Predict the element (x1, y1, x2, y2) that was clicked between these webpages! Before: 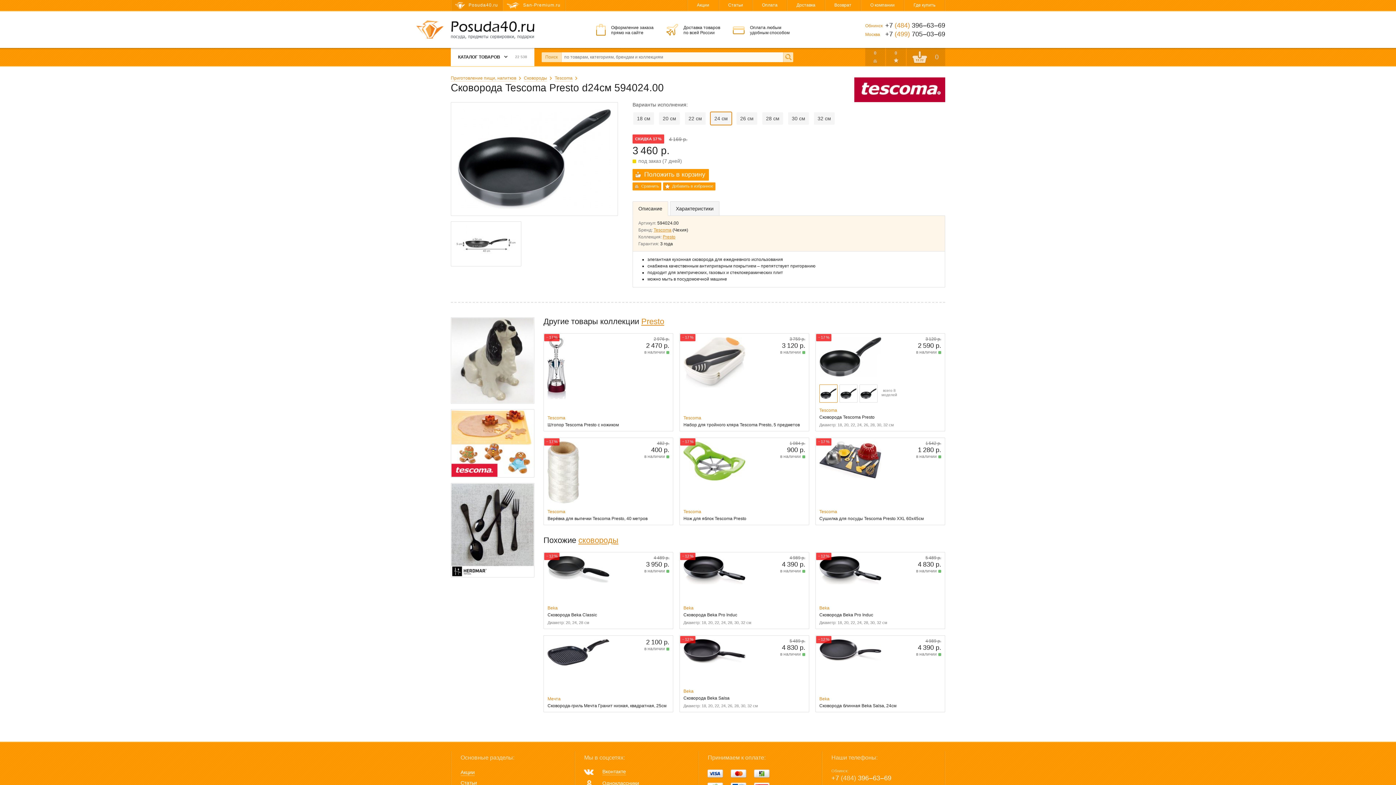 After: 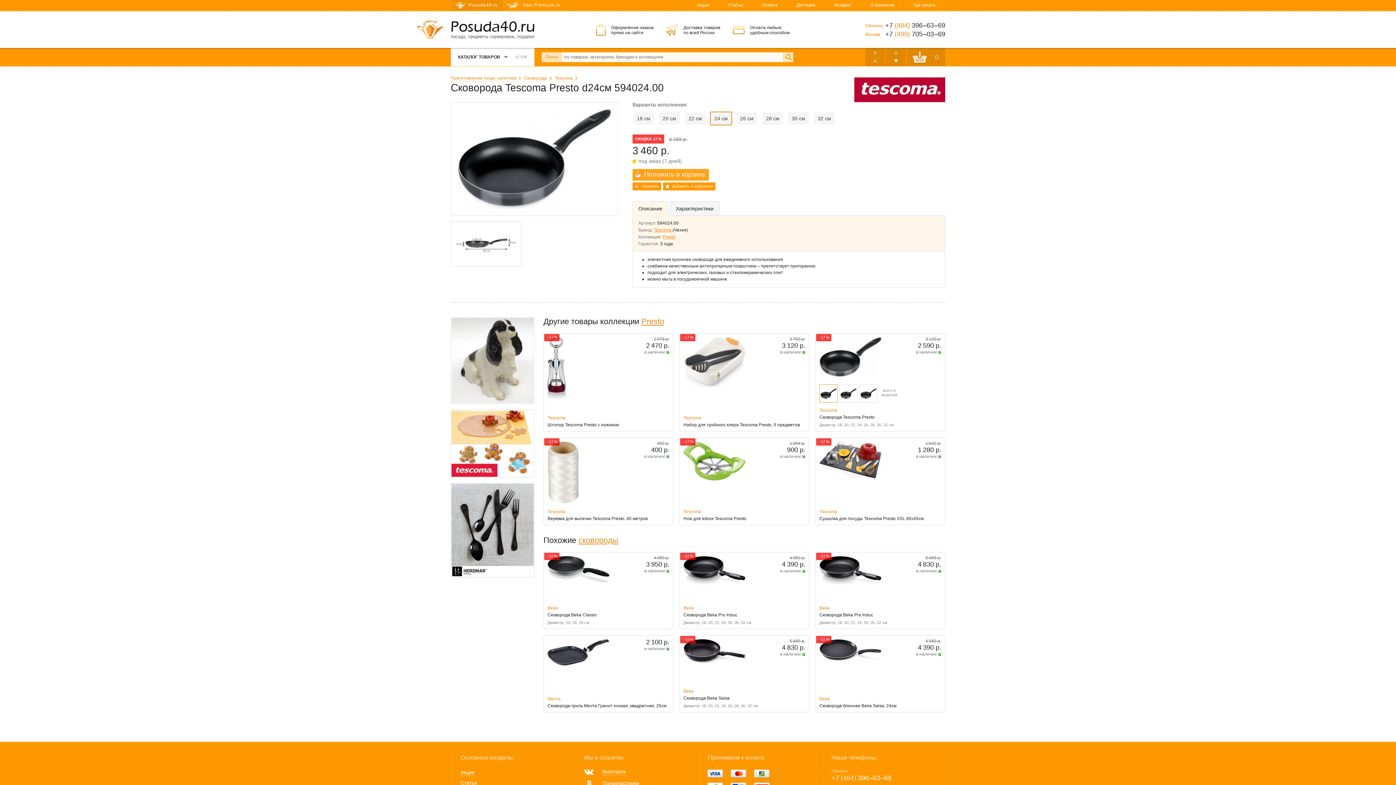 Action: label: Положить в корзину bbox: (632, 169, 709, 180)